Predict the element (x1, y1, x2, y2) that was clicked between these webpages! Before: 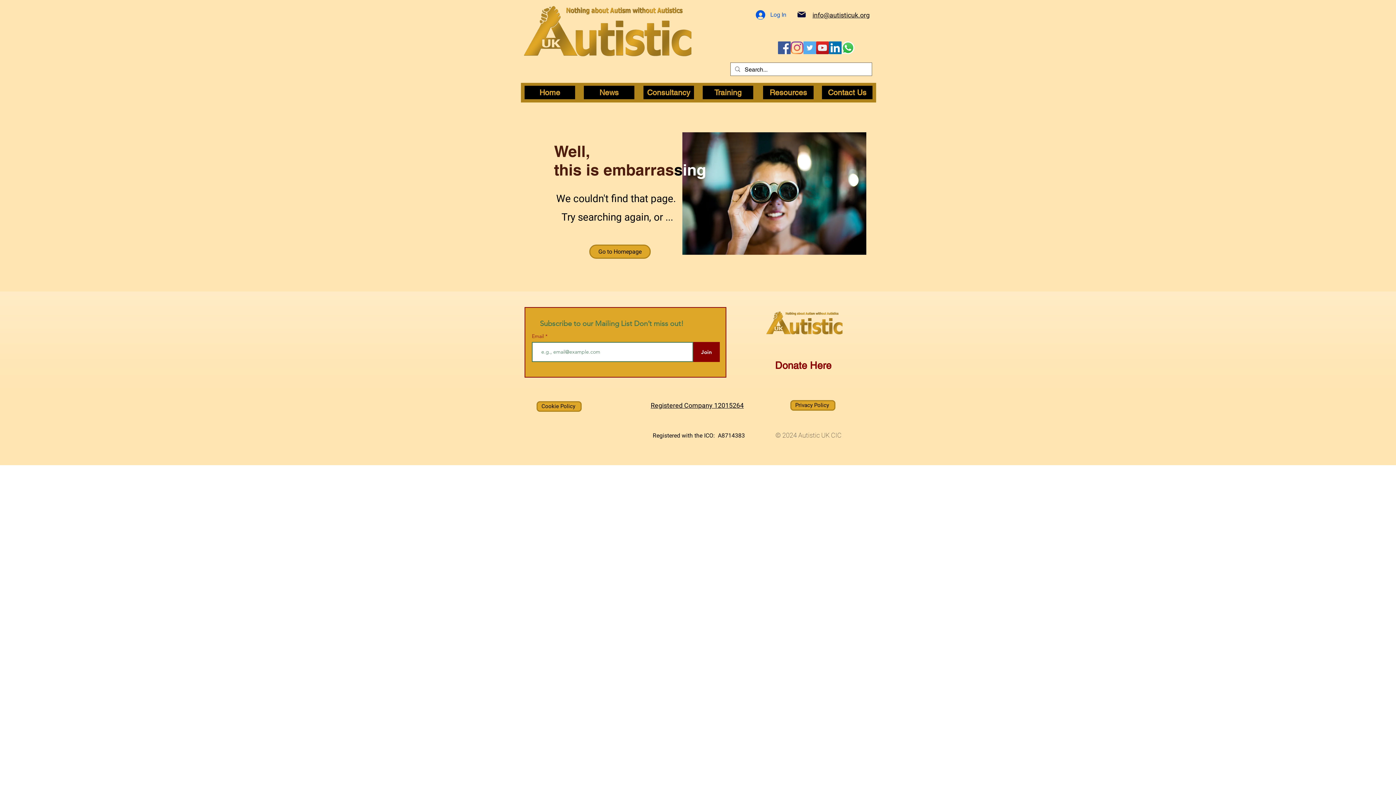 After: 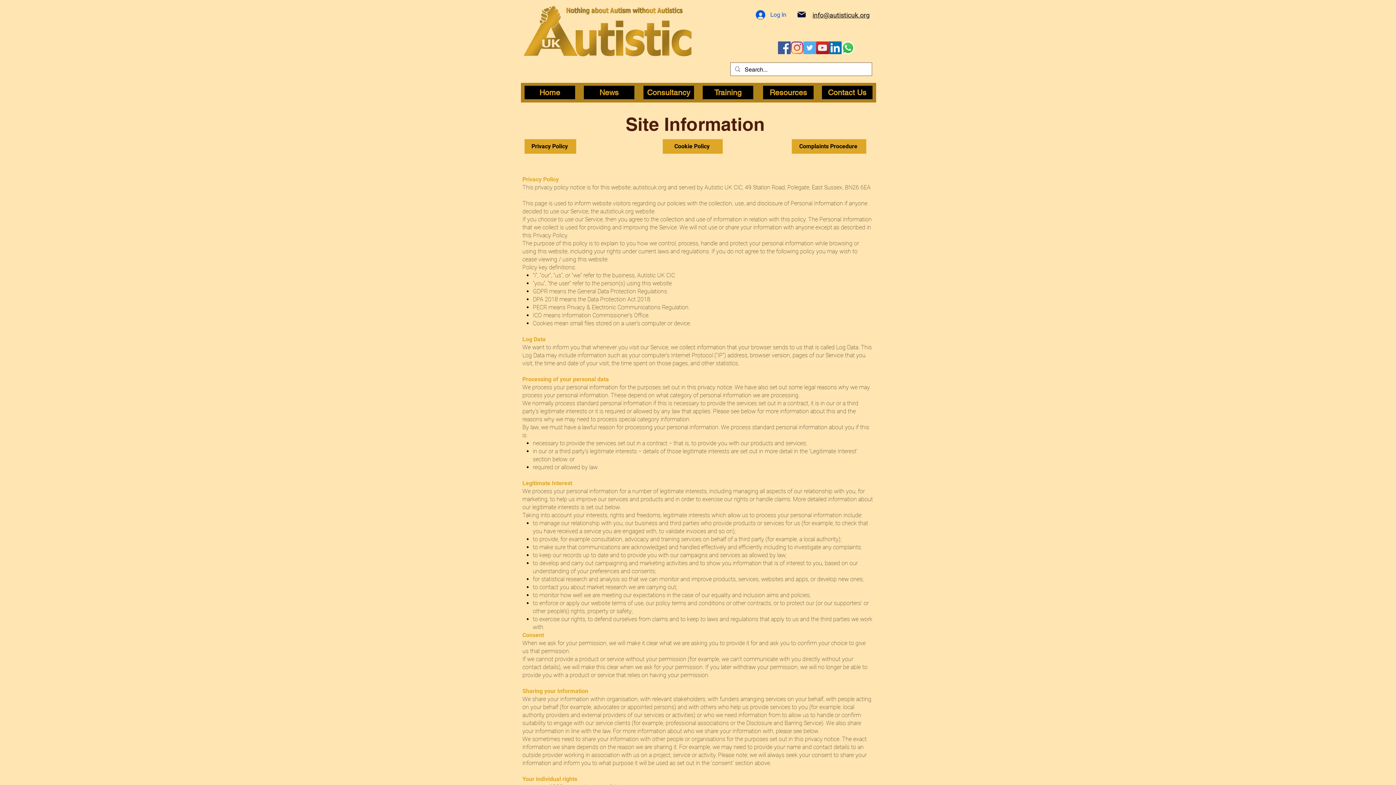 Action: label: Cookie Policy bbox: (536, 401, 581, 412)